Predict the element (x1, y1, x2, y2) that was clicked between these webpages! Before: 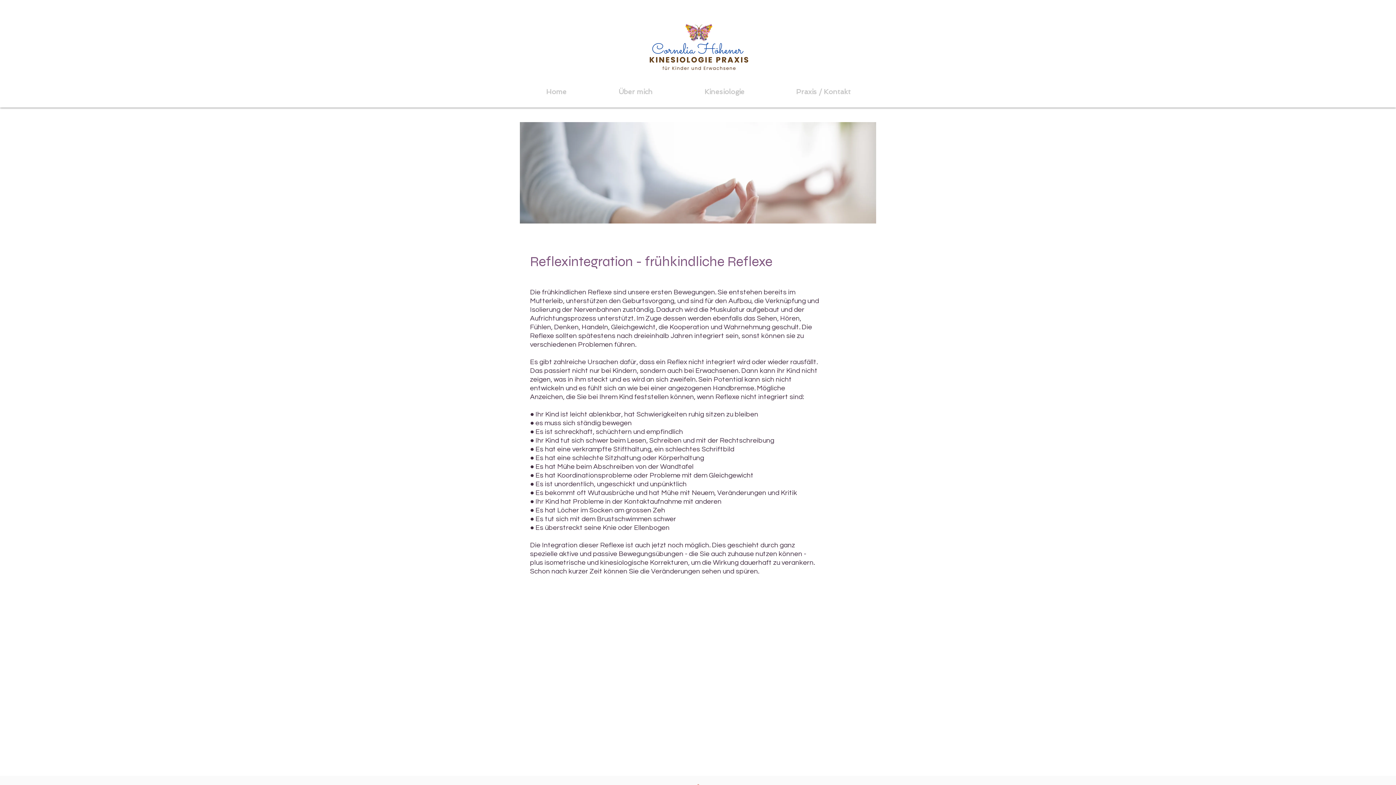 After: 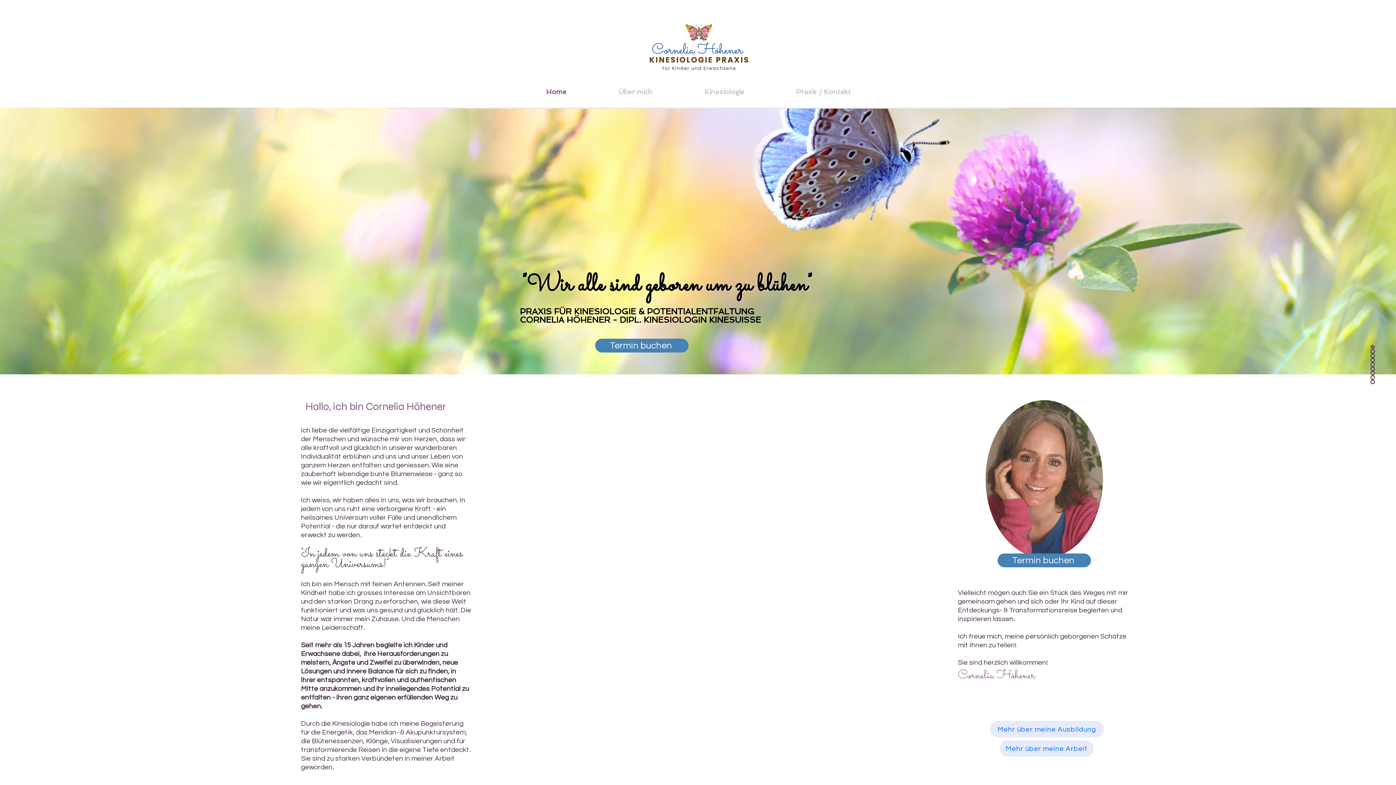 Action: bbox: (642, 0, 756, 107)